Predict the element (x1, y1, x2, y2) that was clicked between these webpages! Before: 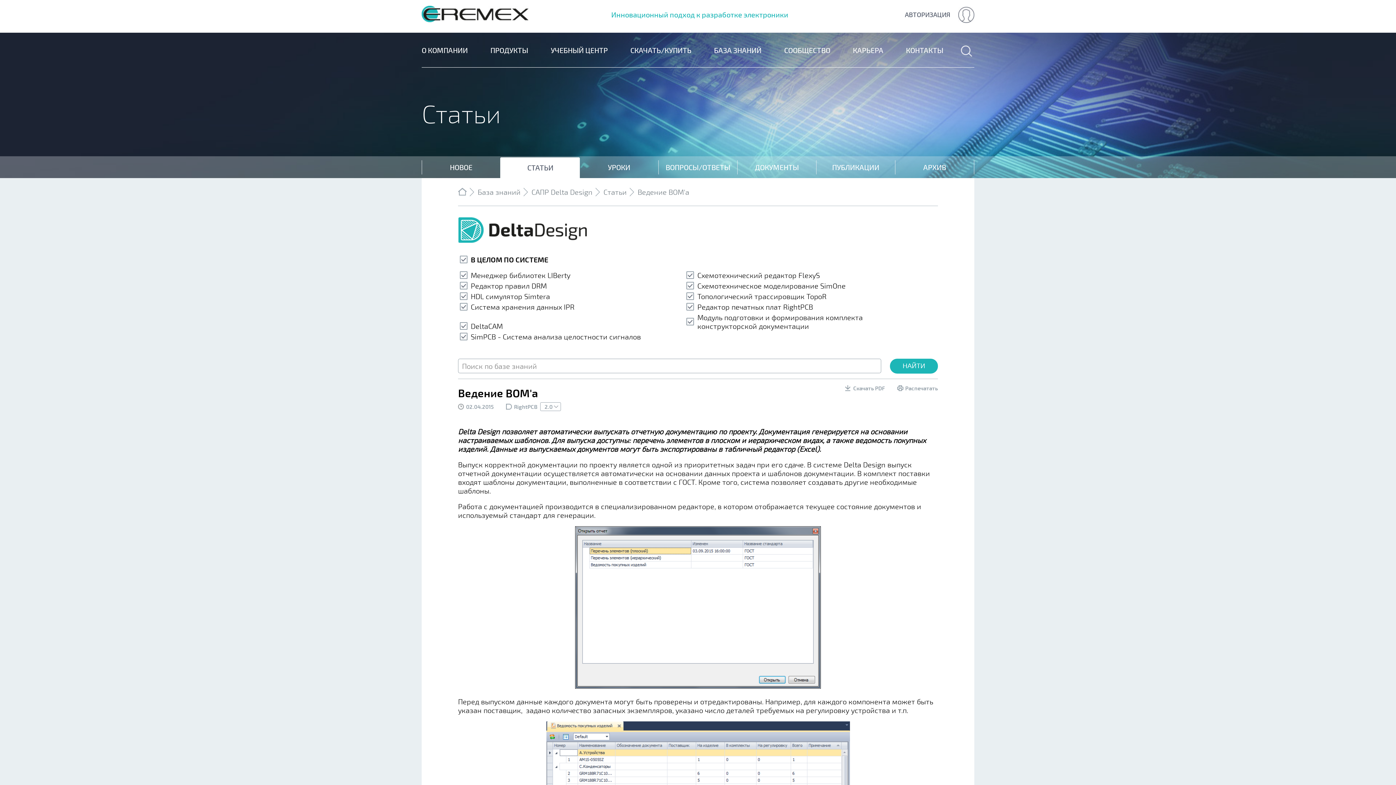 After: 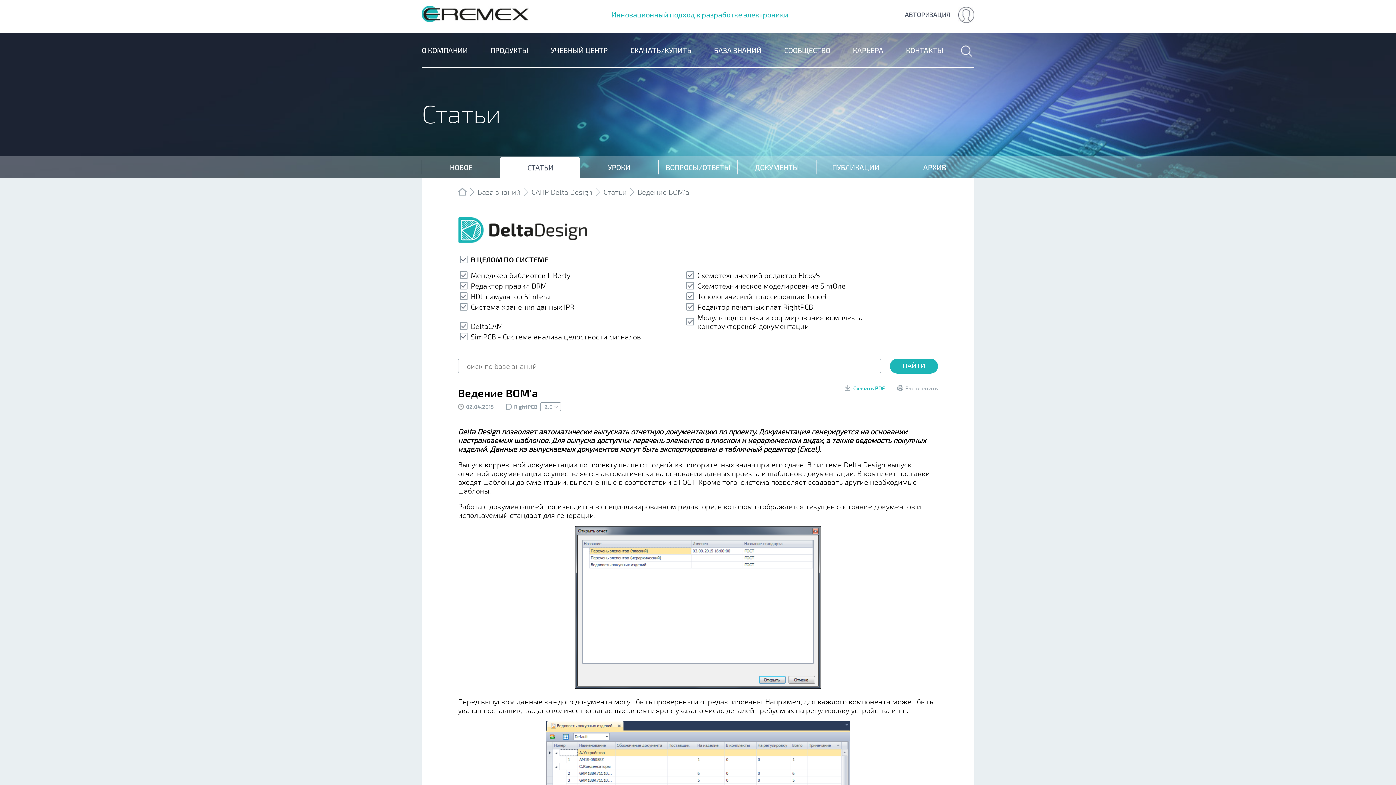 Action: bbox: (834, 384, 885, 391) label: Скачать PDF